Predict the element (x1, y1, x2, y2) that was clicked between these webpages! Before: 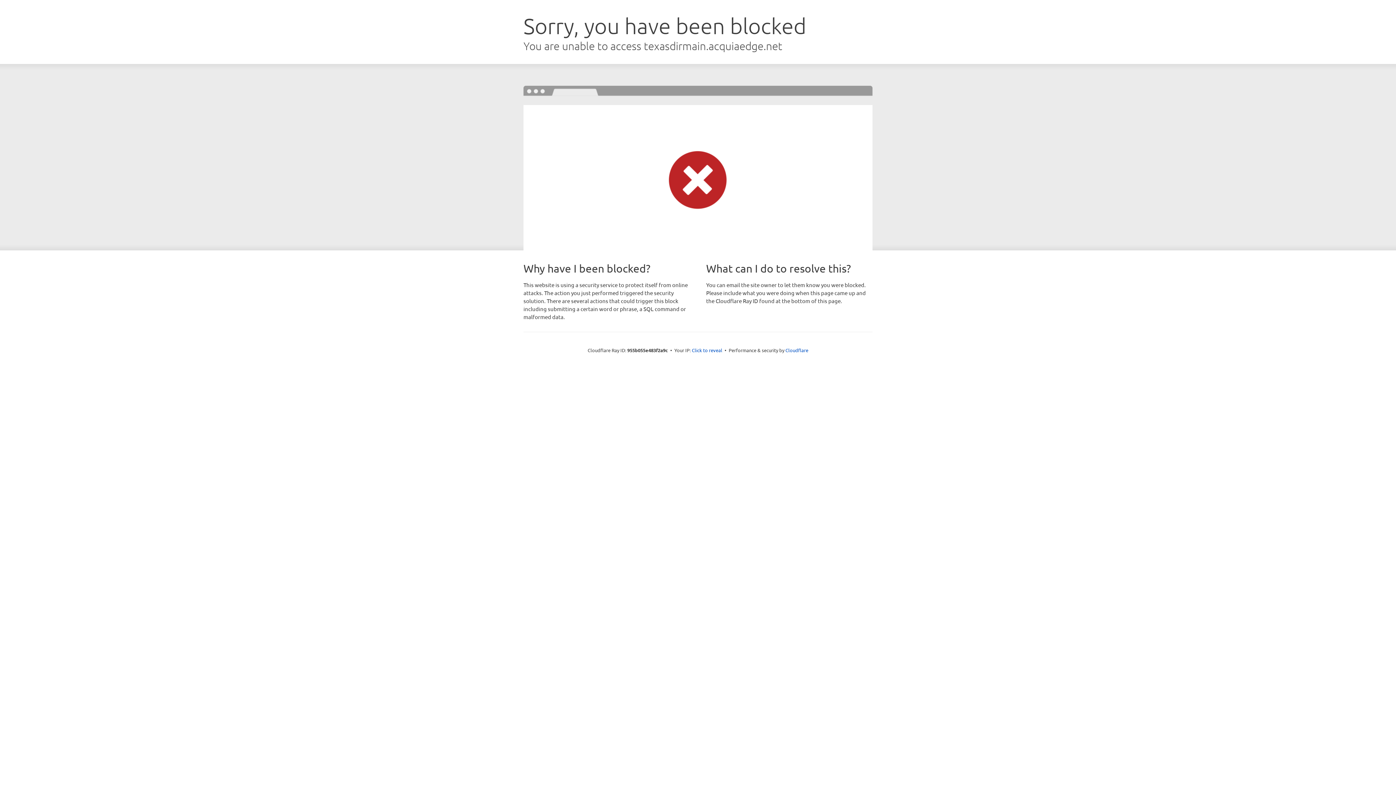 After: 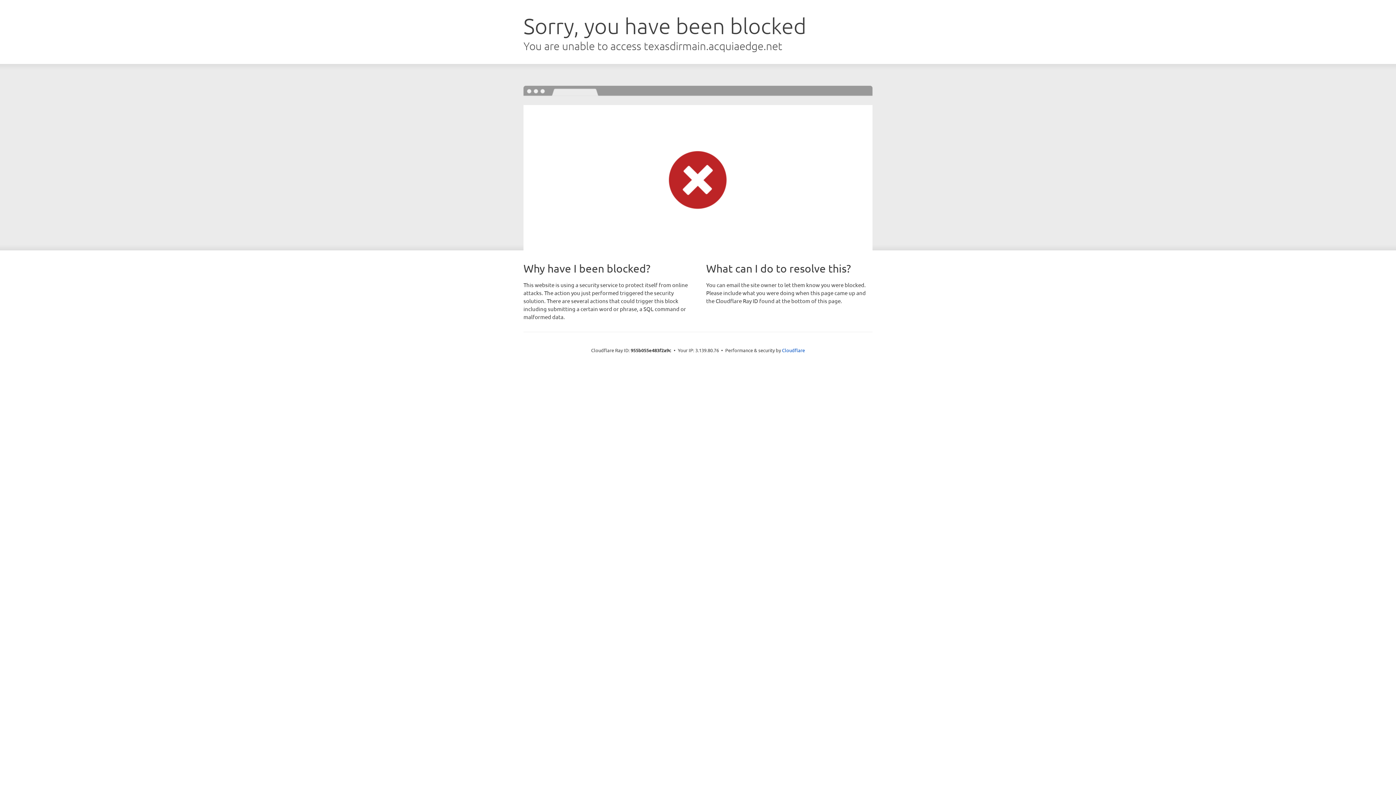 Action: bbox: (692, 346, 722, 353) label: Click to reveal